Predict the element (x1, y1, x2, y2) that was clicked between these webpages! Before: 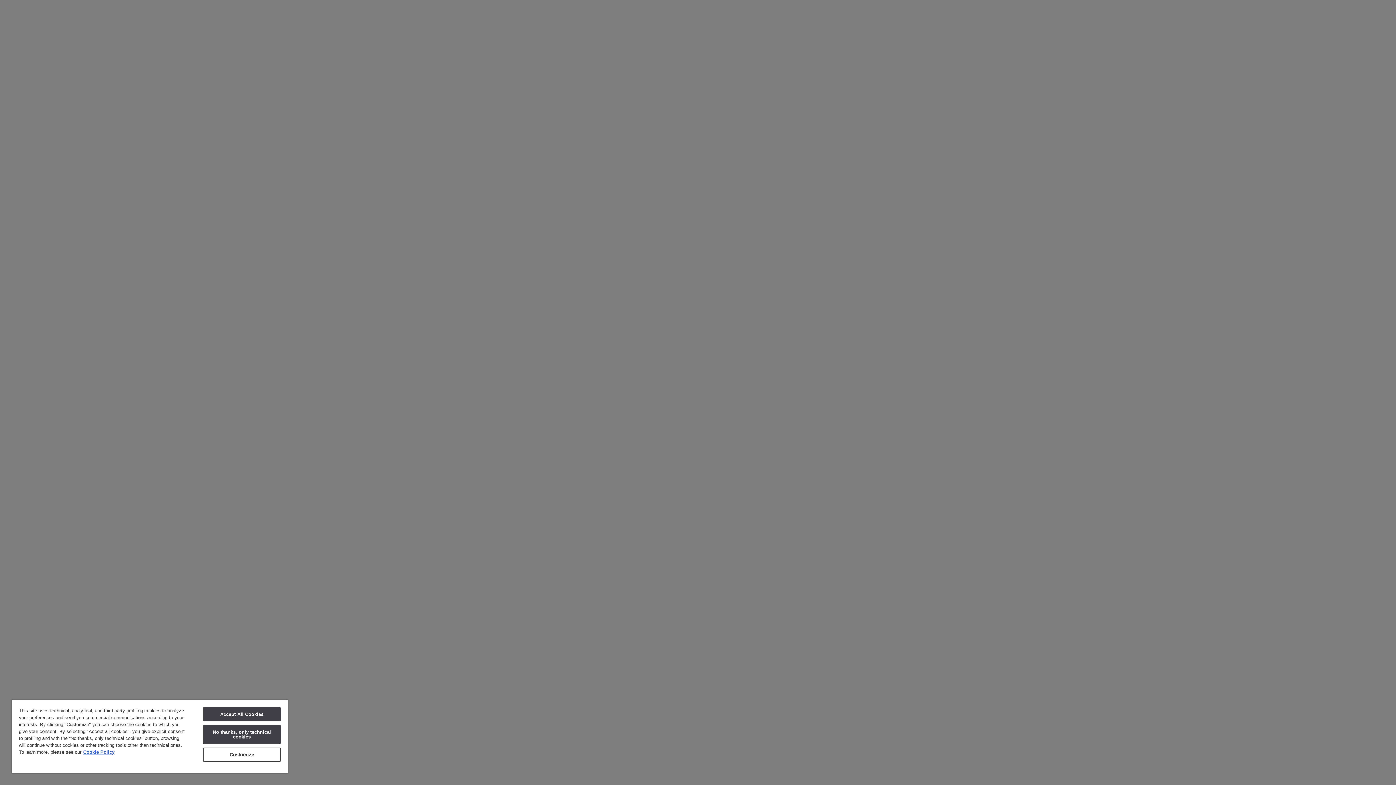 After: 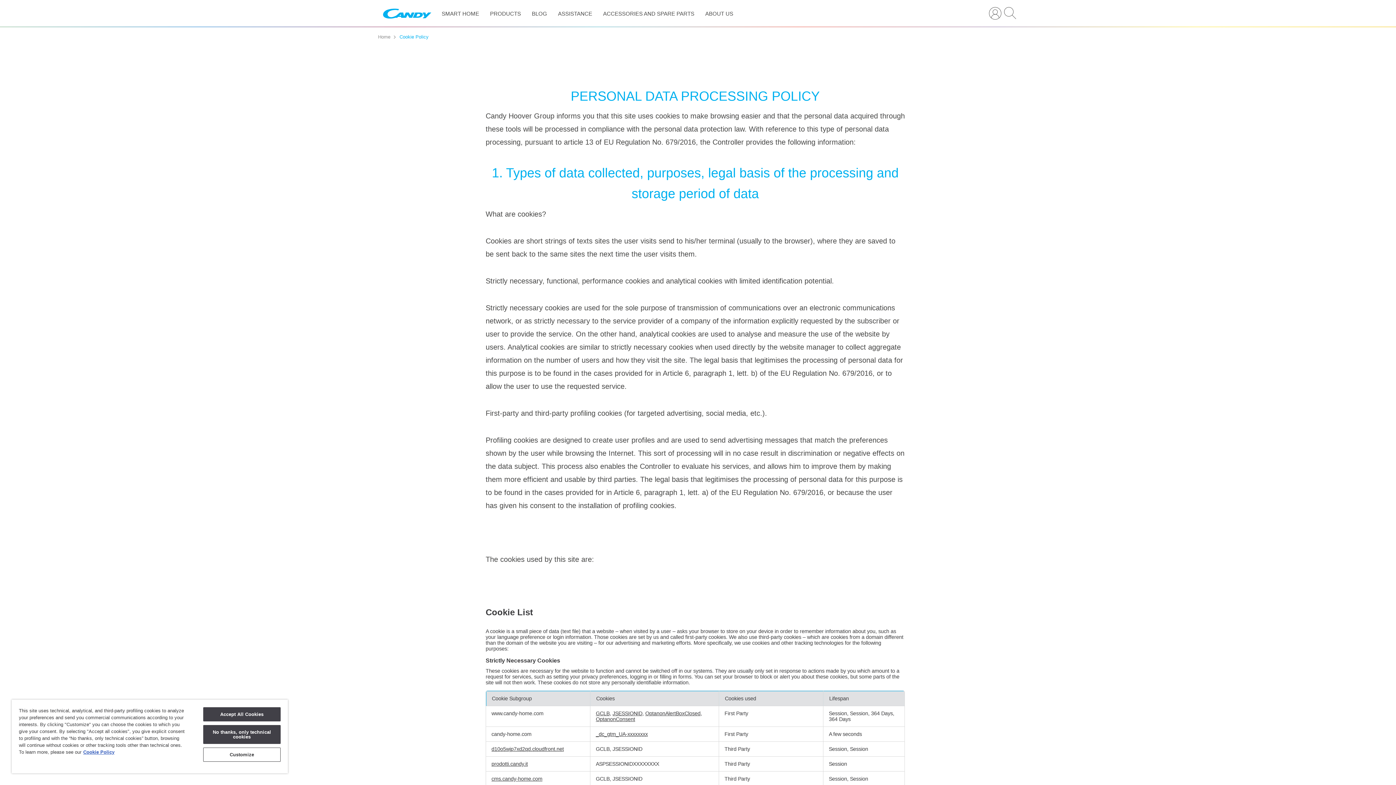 Action: label: More information about your privacy, opens in a new tab bbox: (83, 749, 114, 755)